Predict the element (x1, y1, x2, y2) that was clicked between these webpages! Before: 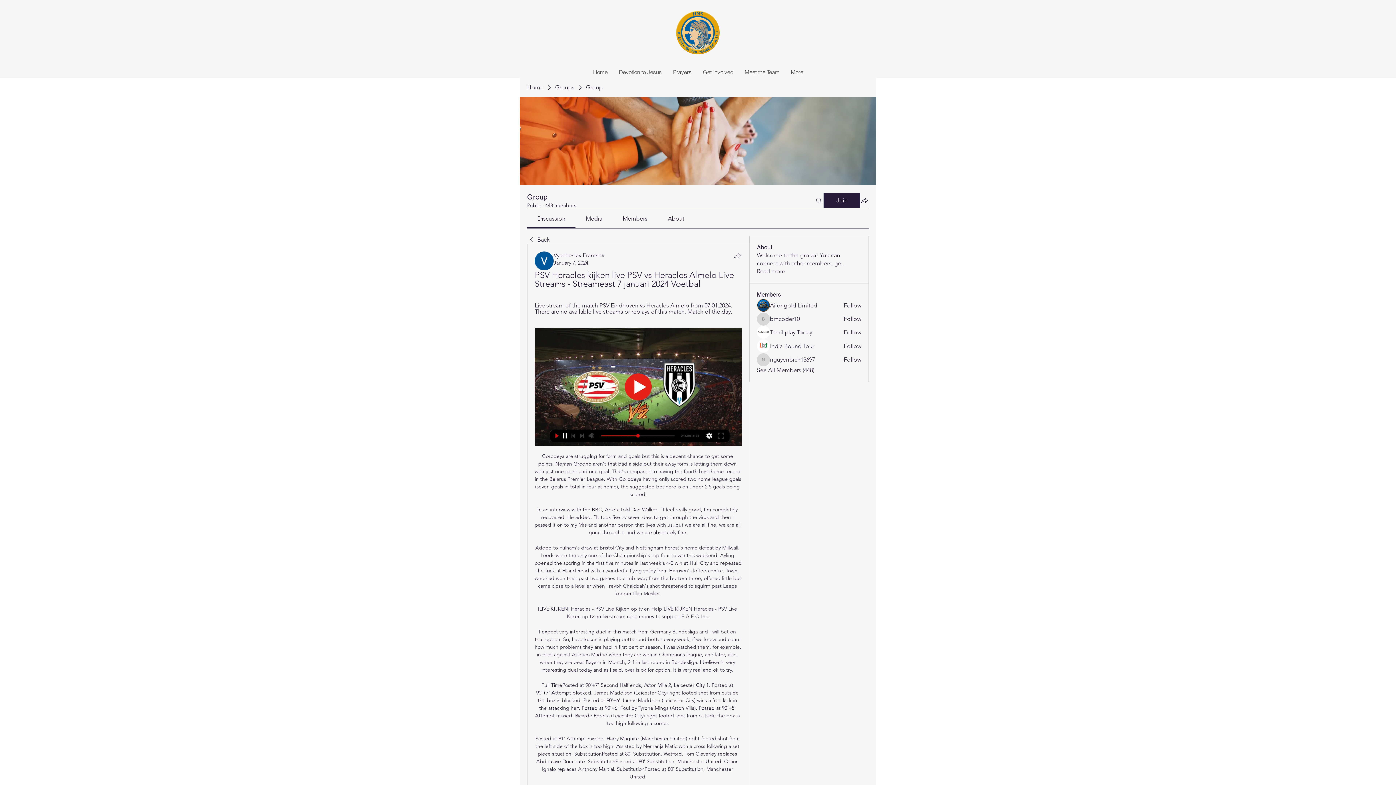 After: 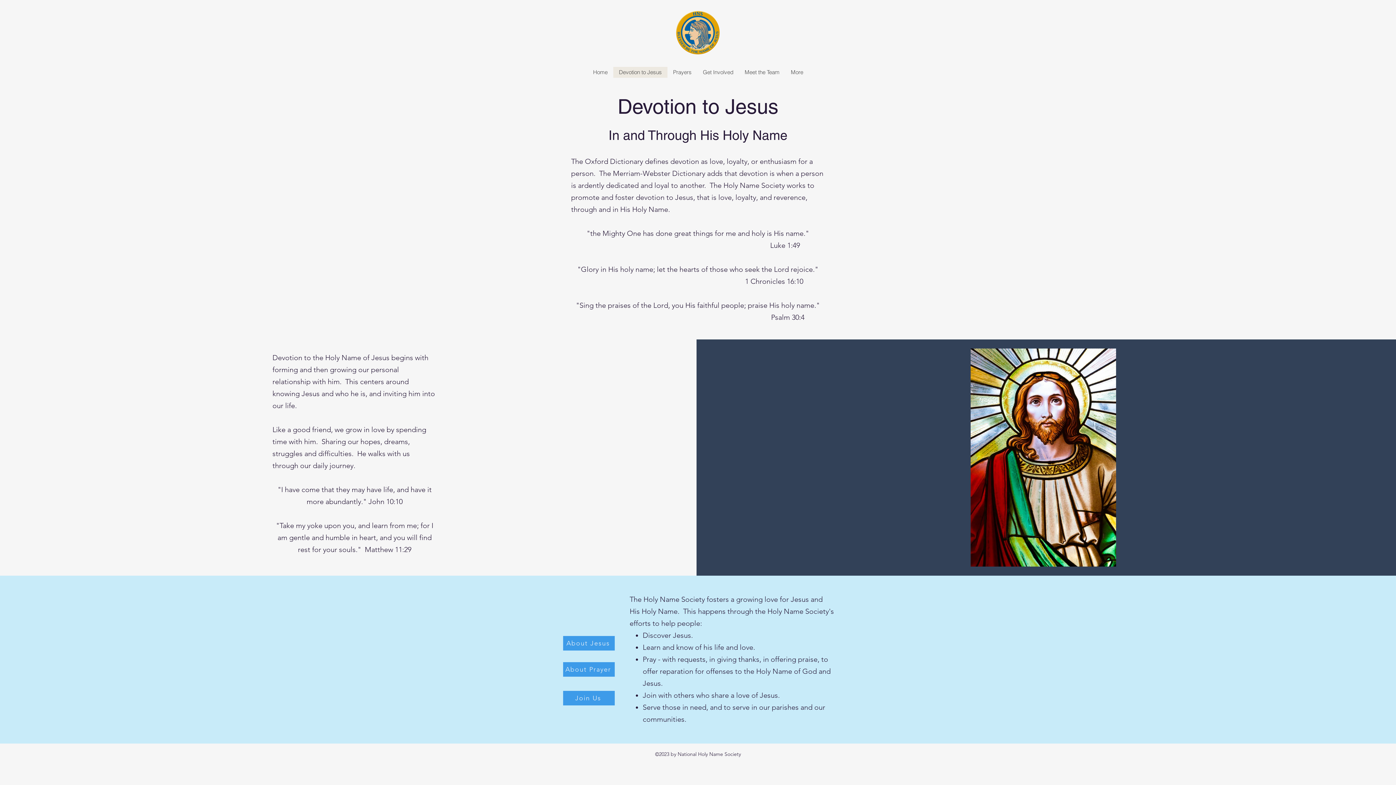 Action: label: Devotion to Jesus bbox: (613, 66, 667, 77)